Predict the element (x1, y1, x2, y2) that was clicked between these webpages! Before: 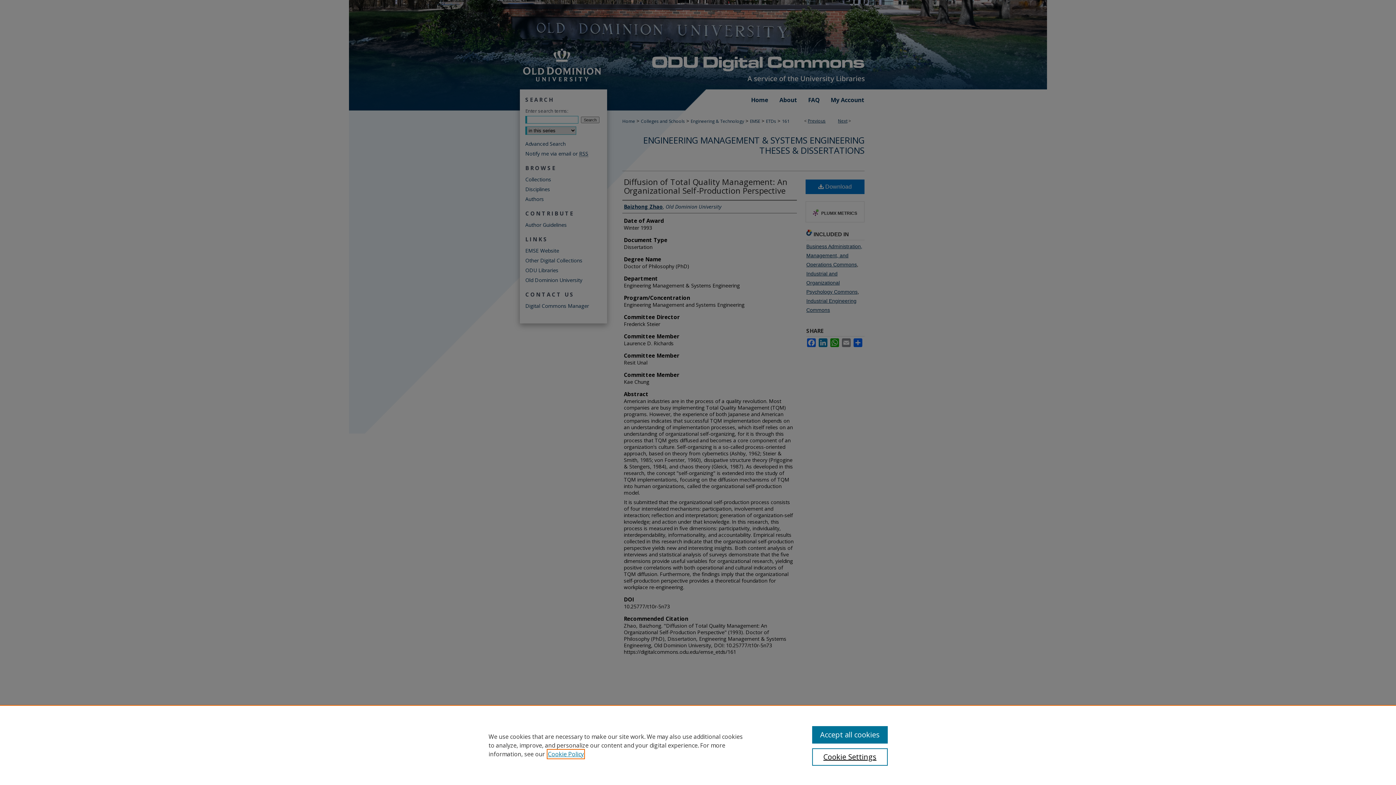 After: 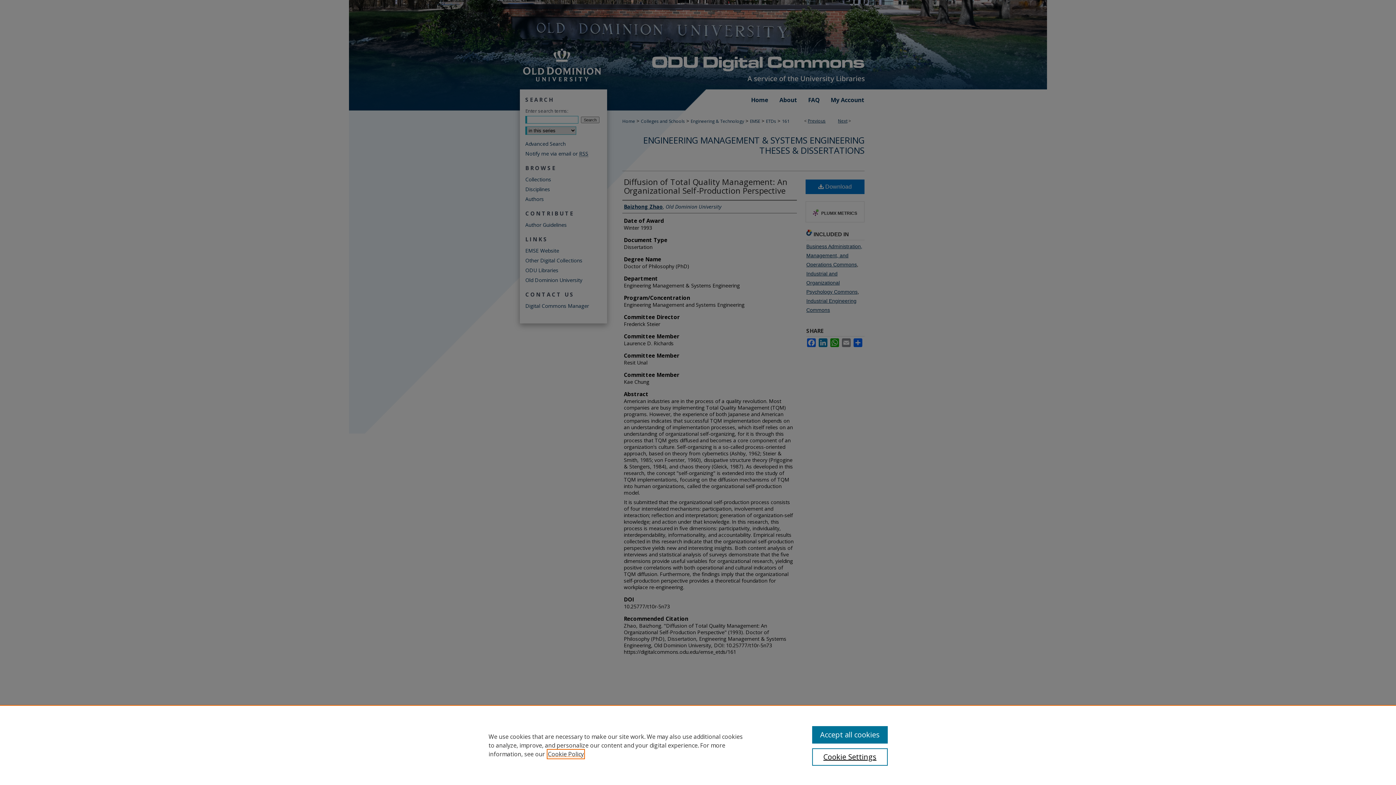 Action: bbox: (548, 750, 584, 758) label: , opens in a new tab